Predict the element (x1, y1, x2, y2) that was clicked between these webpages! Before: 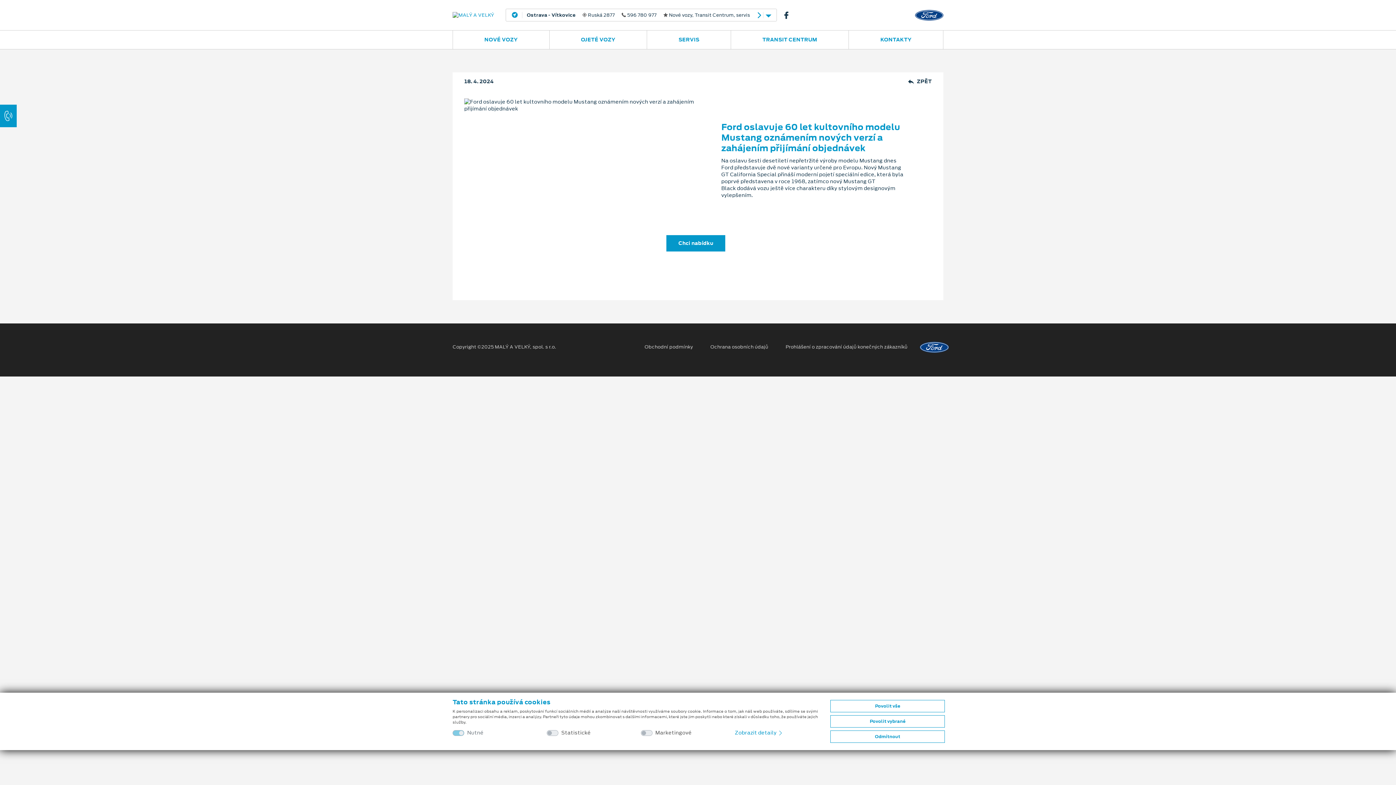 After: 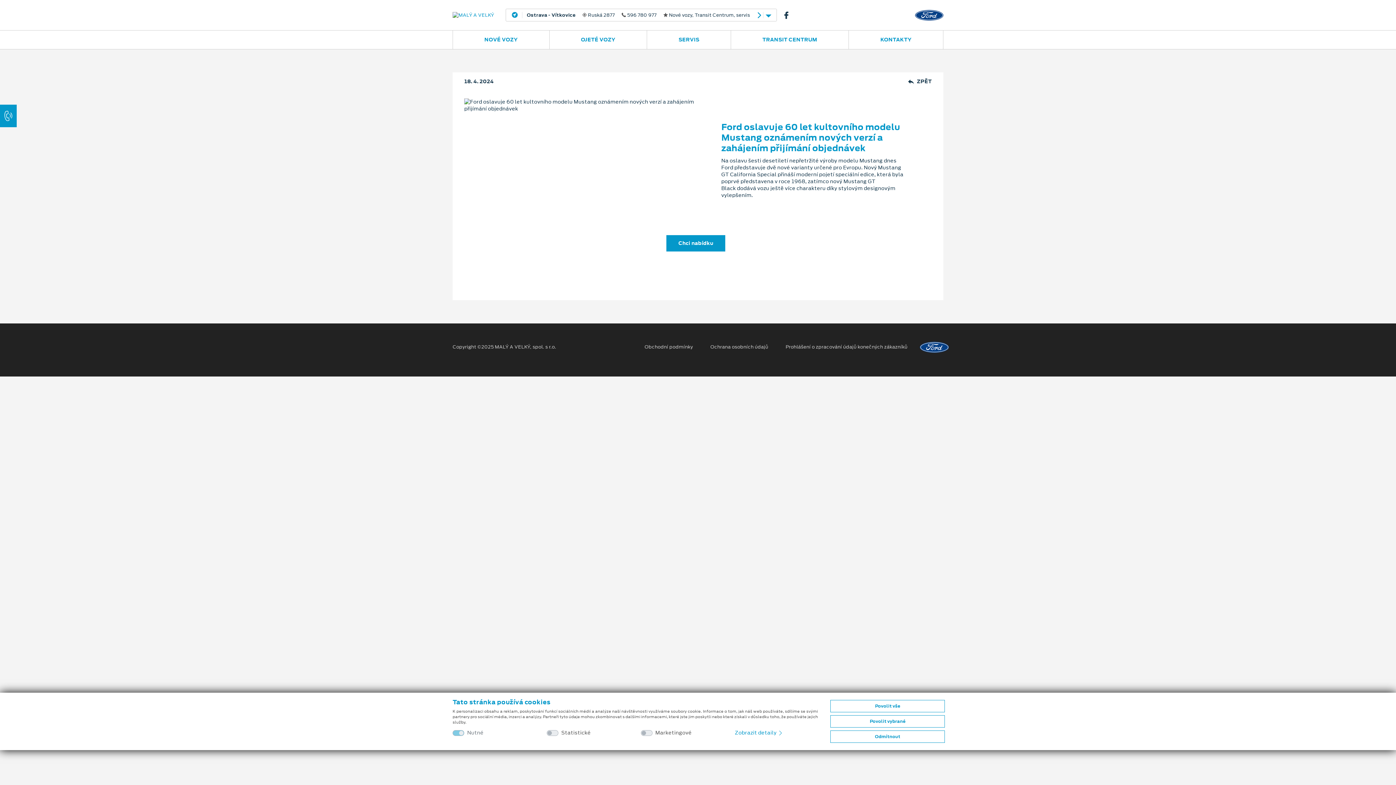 Action: bbox: (915, 9, 943, 20)